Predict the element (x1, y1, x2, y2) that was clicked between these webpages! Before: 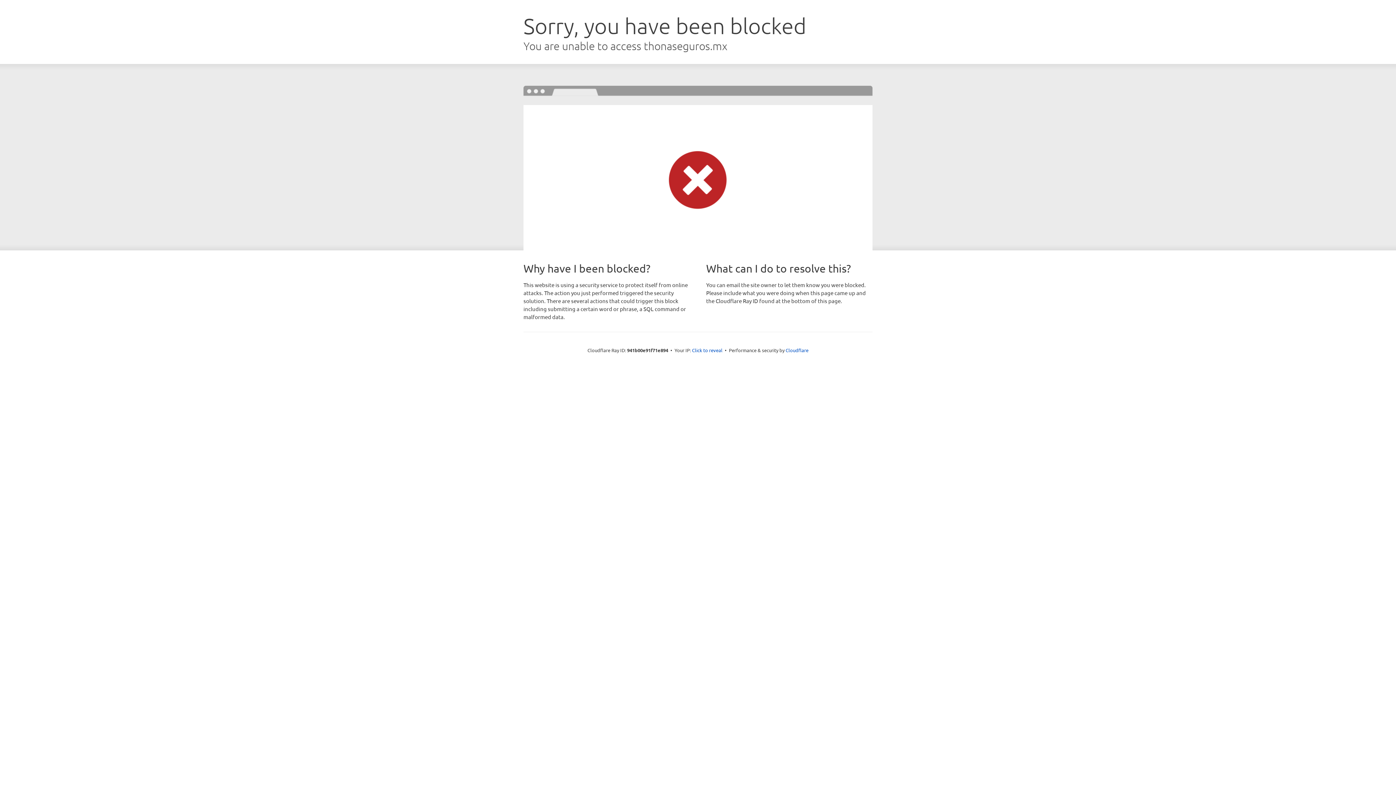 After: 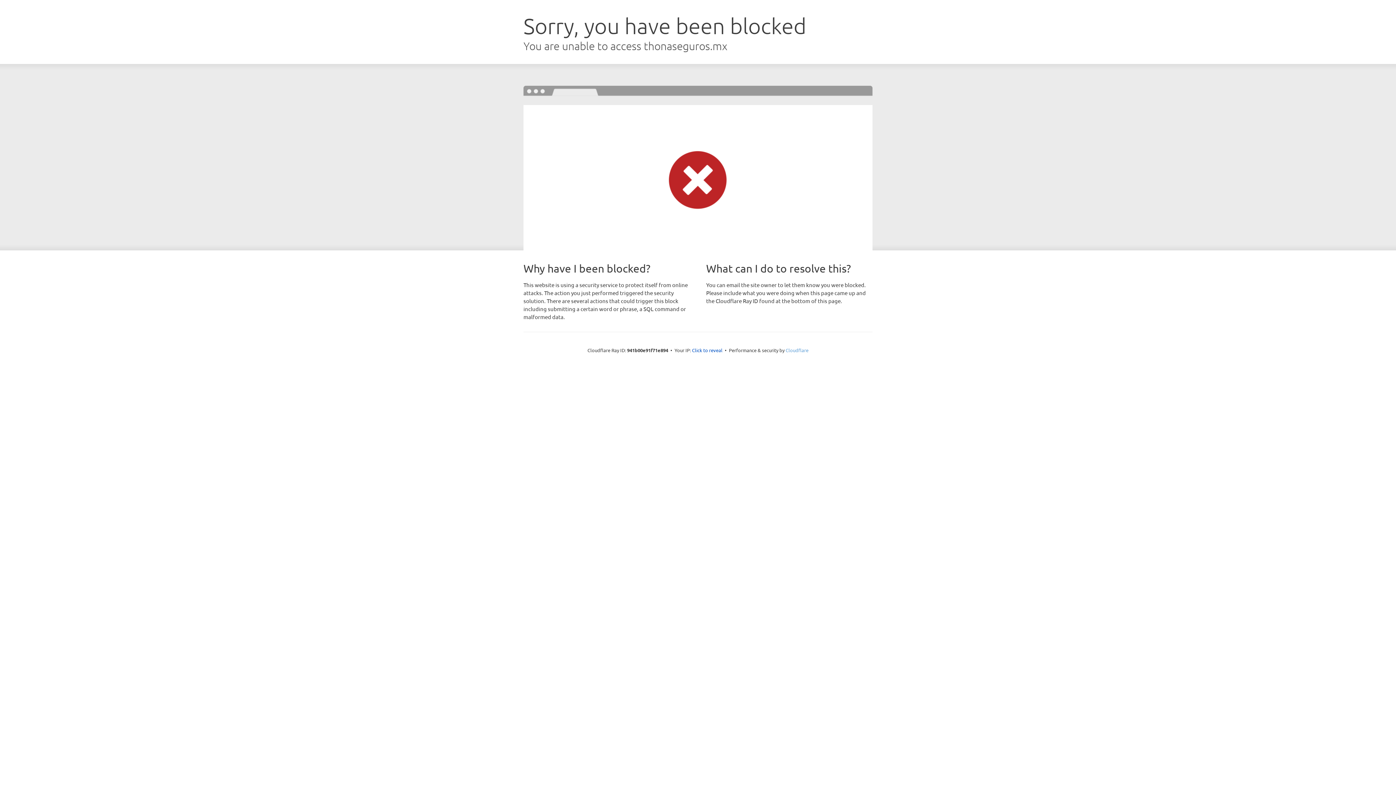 Action: bbox: (785, 347, 808, 353) label: Cloudflare